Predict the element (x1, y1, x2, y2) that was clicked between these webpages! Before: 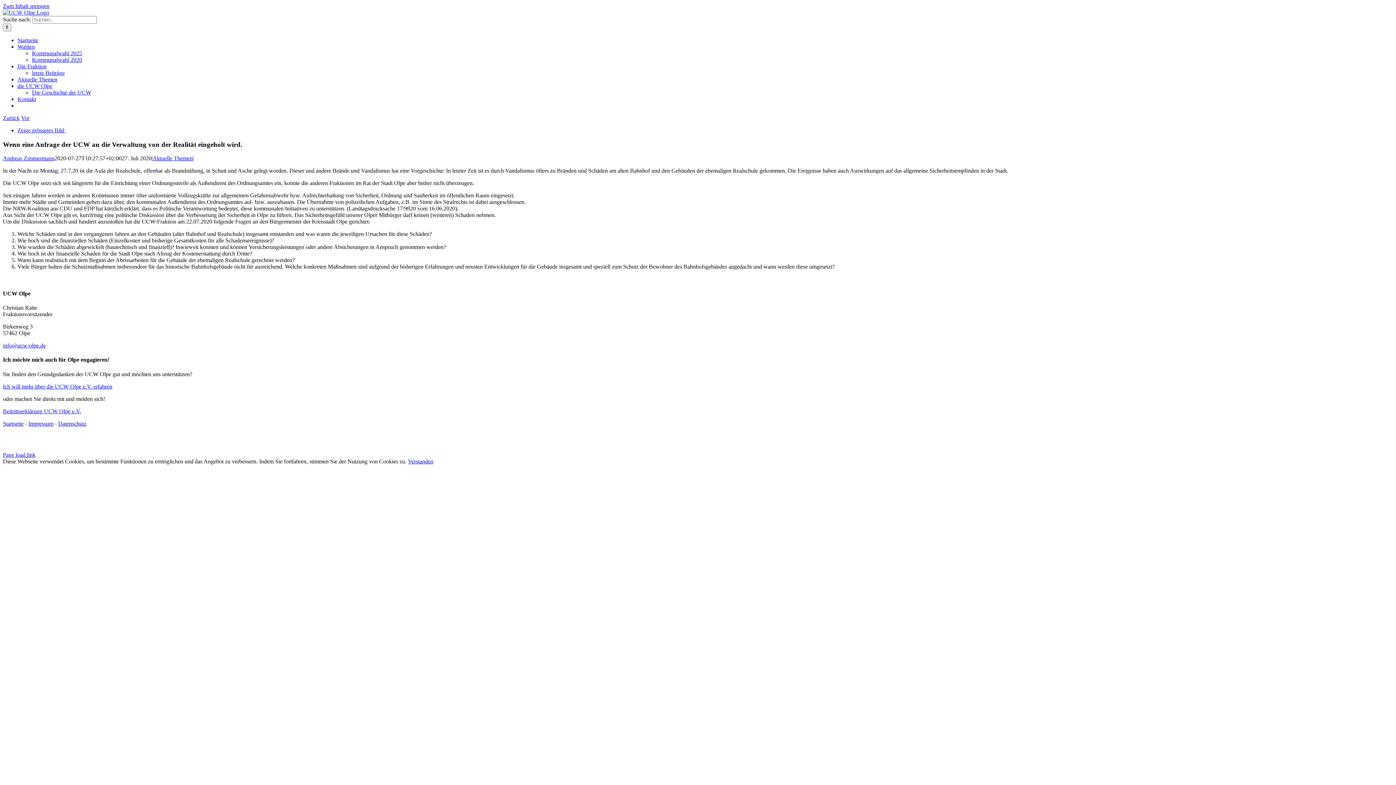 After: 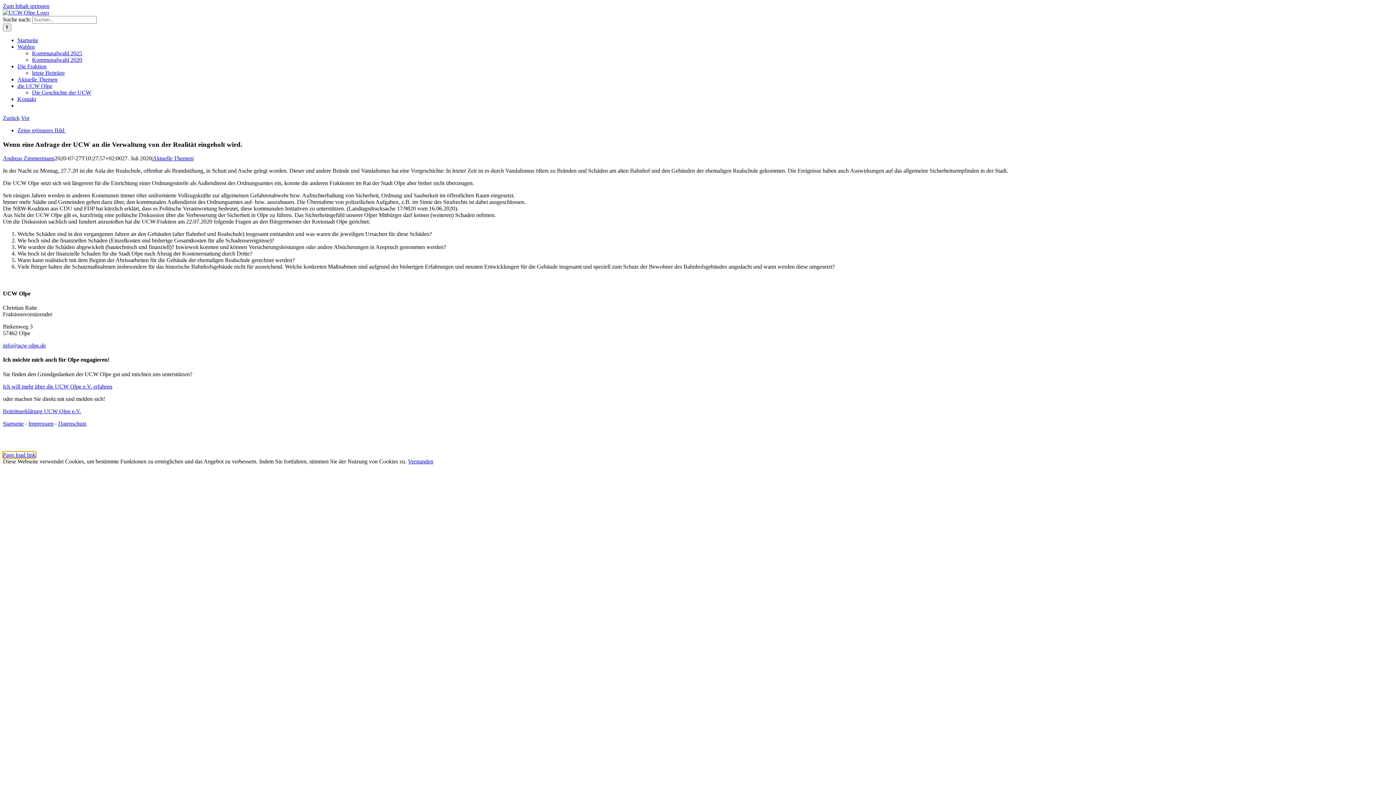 Action: bbox: (2, 451, 35, 458) label: Page load link